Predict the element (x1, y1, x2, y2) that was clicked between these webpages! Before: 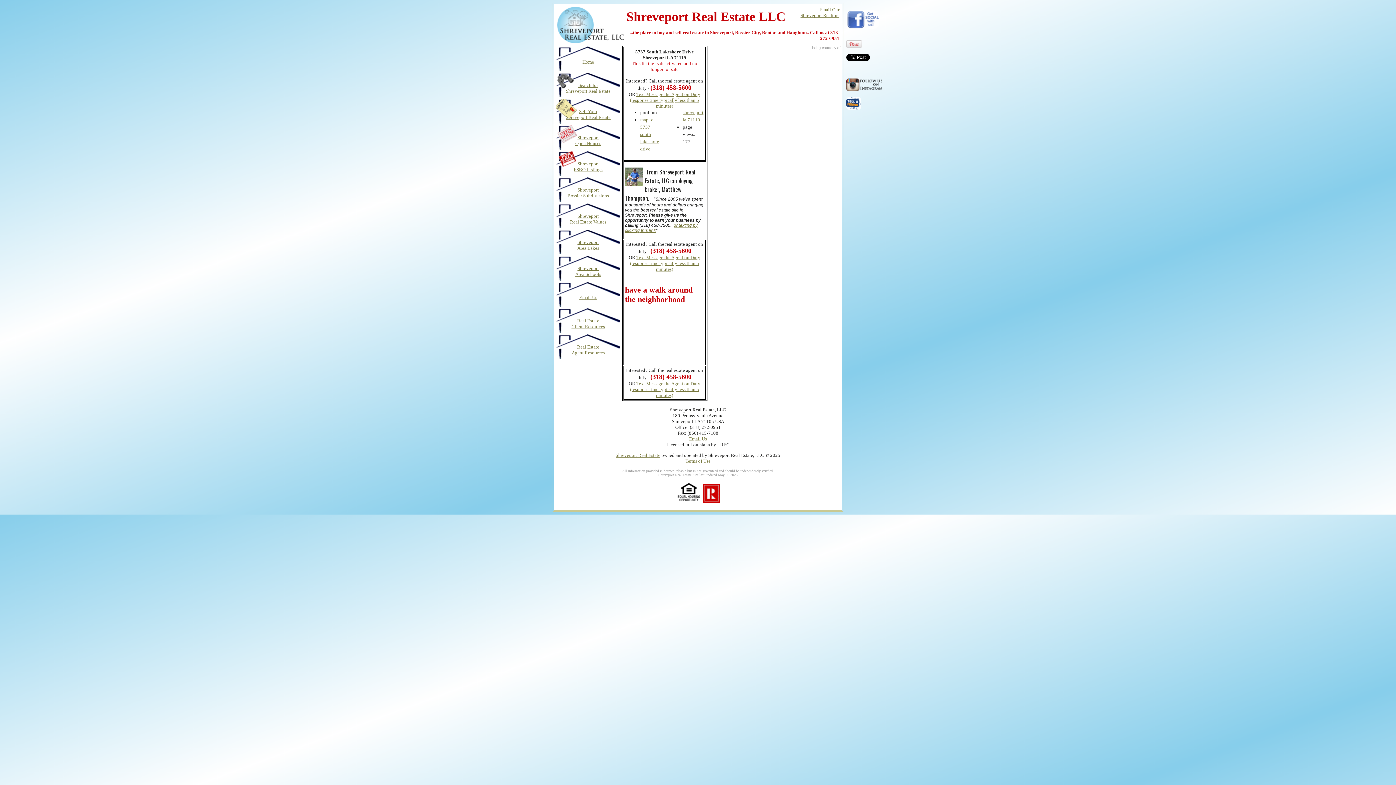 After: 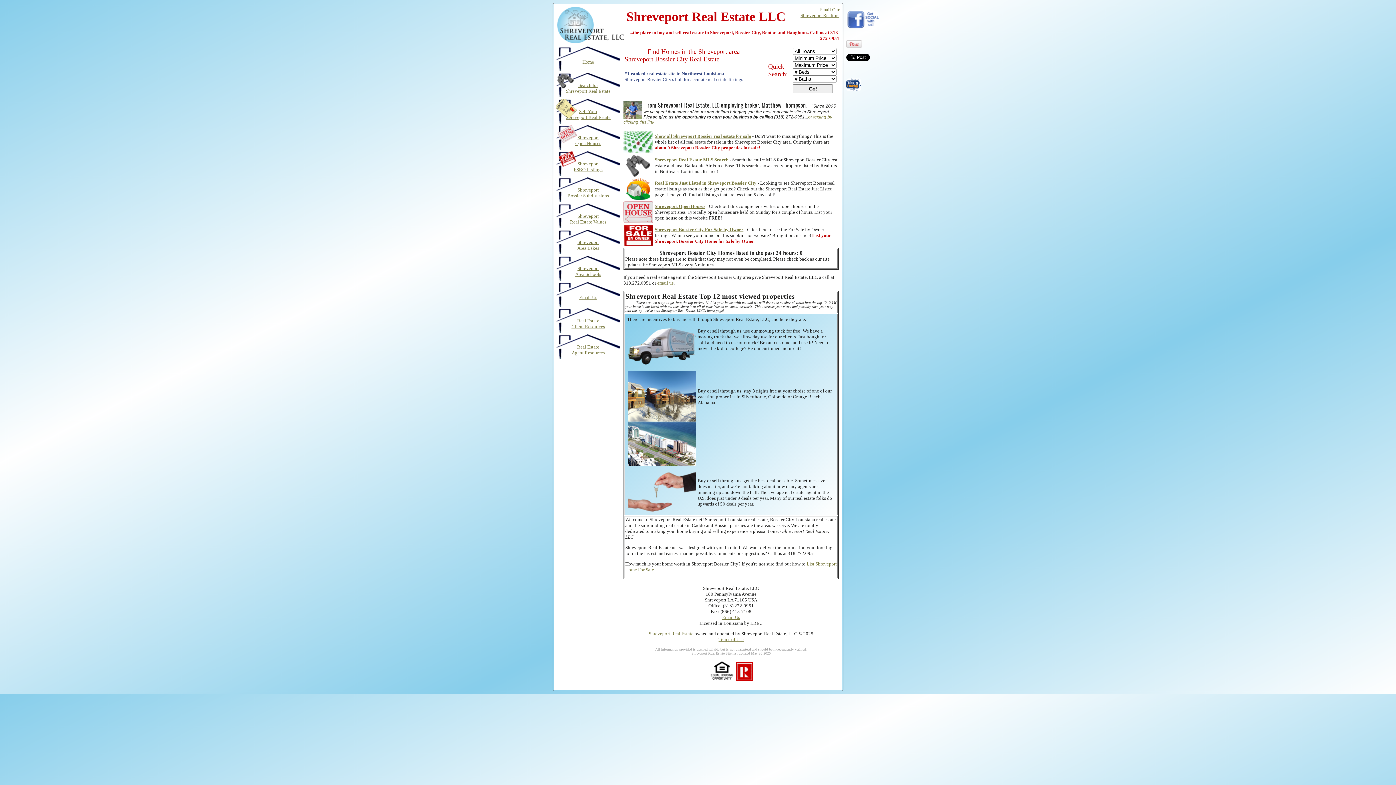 Action: bbox: (582, 59, 594, 64) label: Home